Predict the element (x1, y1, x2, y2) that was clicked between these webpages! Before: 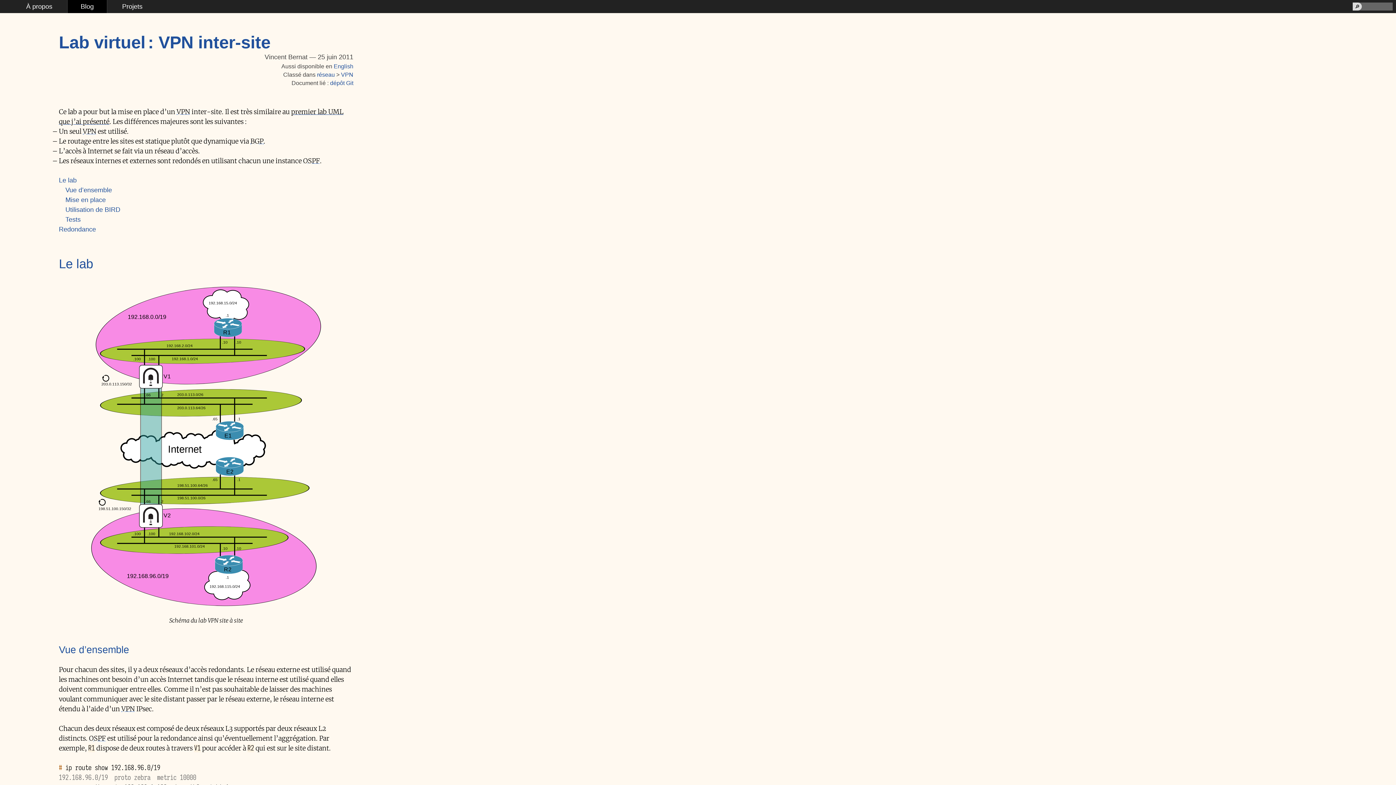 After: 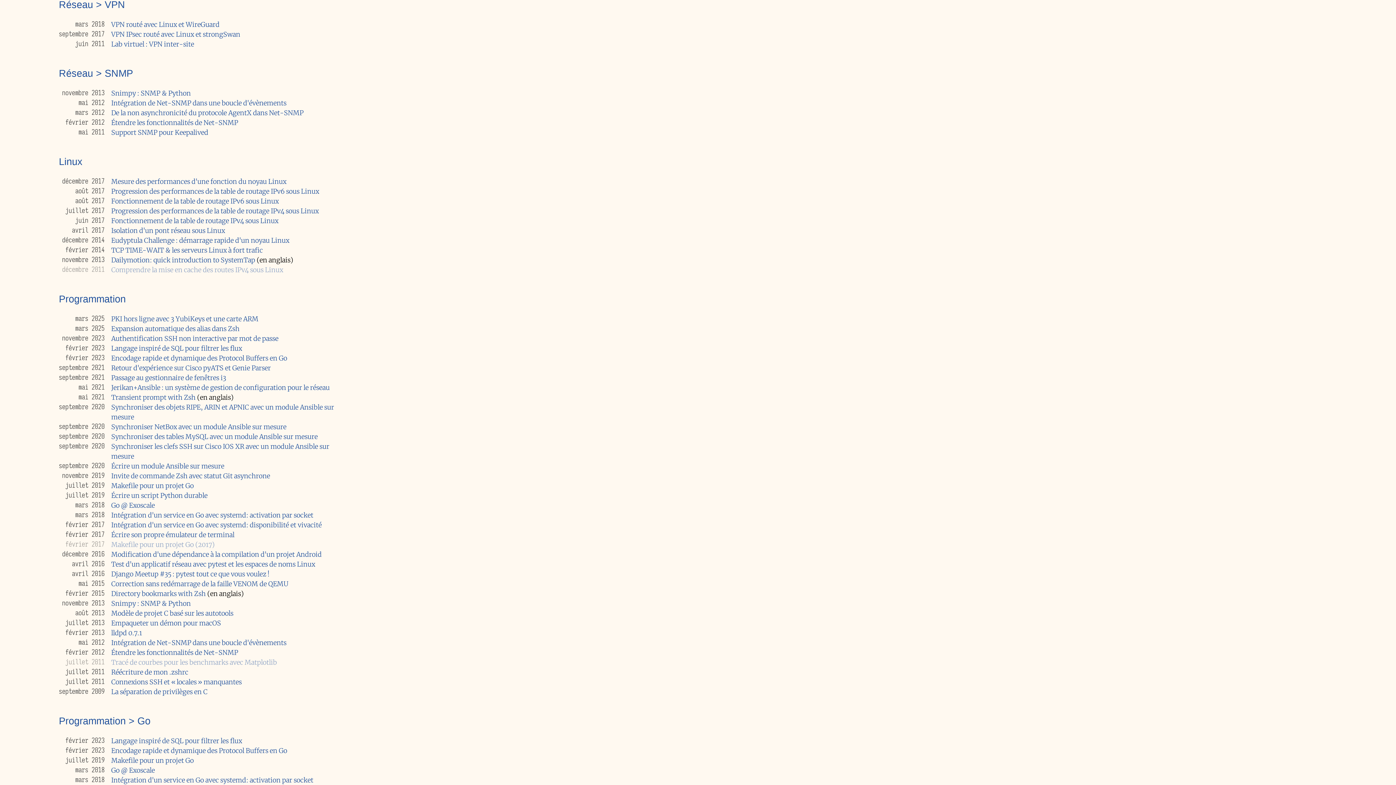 Action: bbox: (341, 71, 353, 77) label: VPN